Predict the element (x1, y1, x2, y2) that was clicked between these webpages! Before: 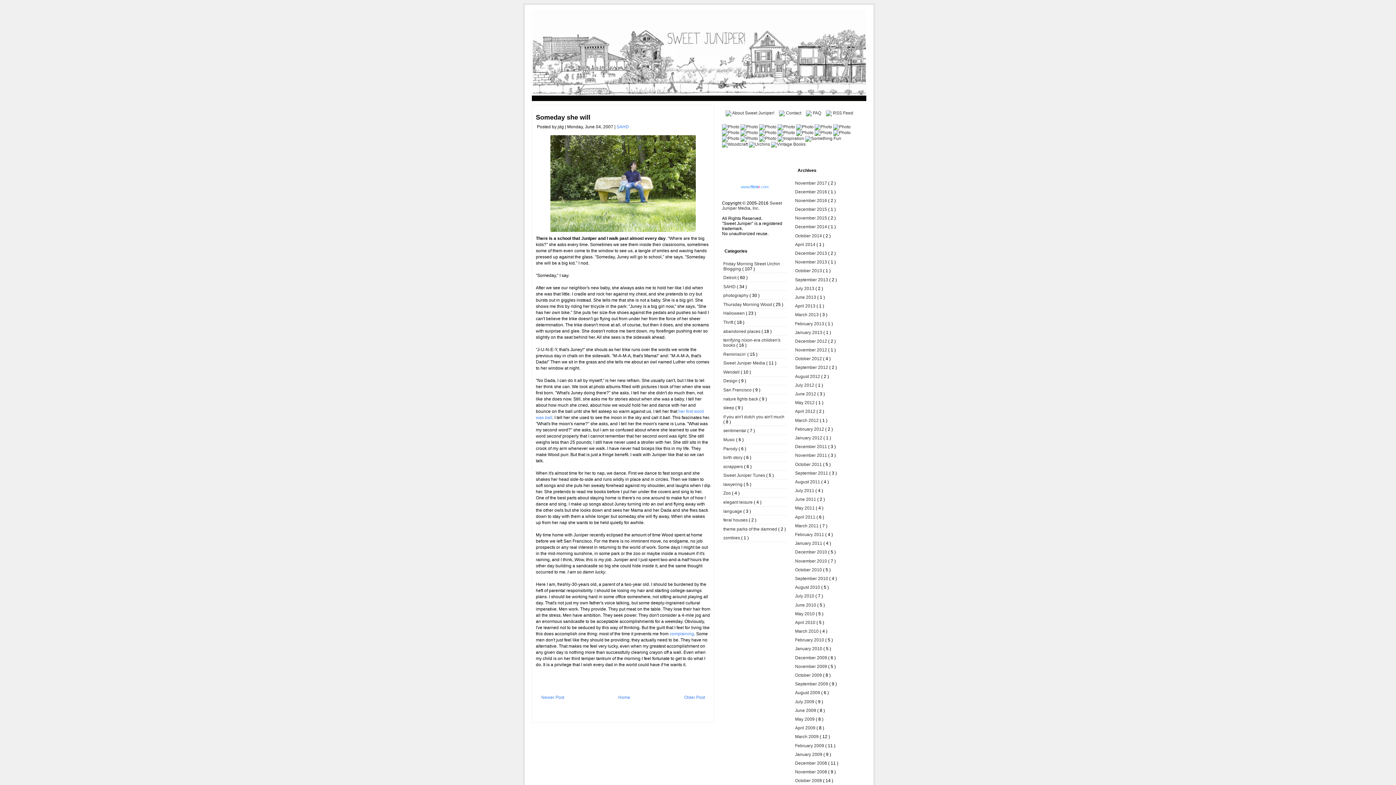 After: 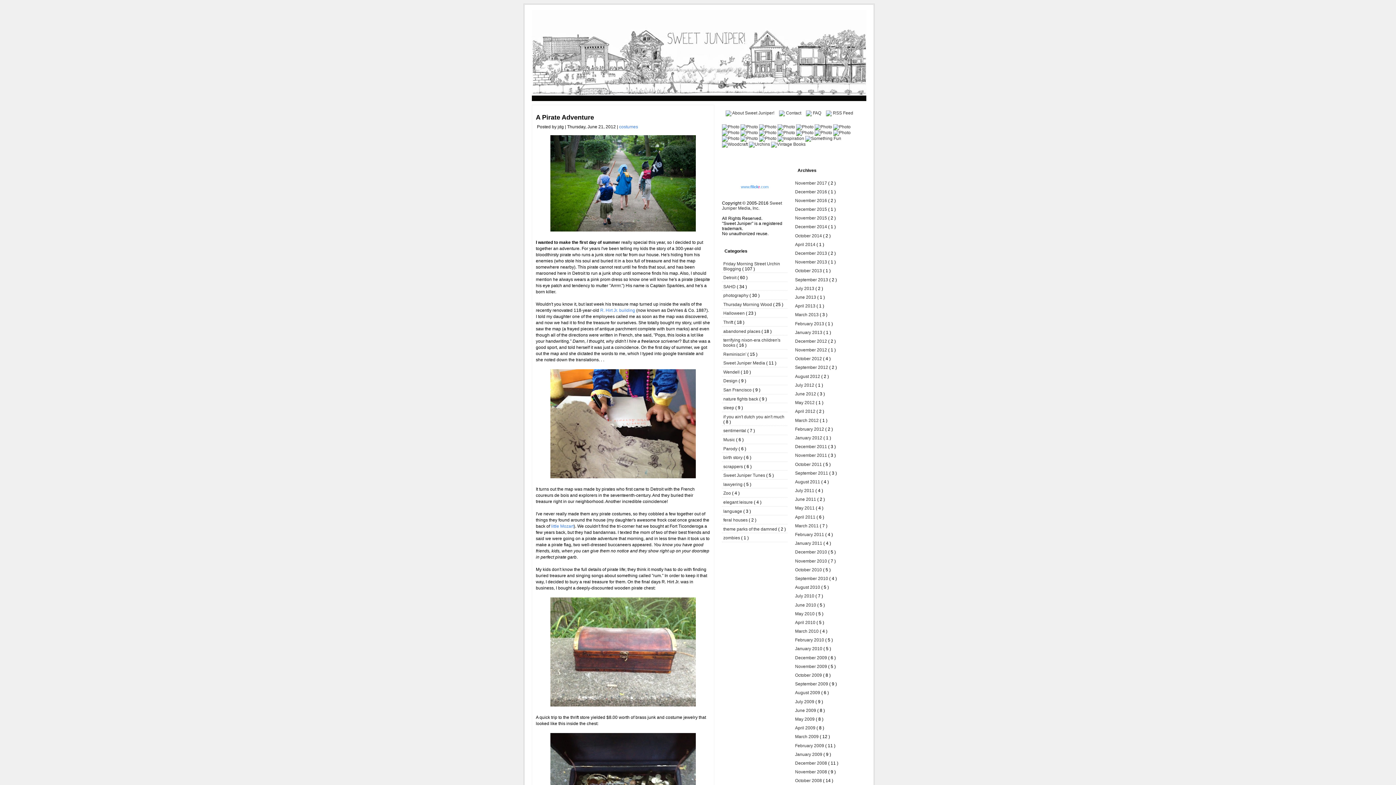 Action: label:   bbox: (740, 136, 759, 141)